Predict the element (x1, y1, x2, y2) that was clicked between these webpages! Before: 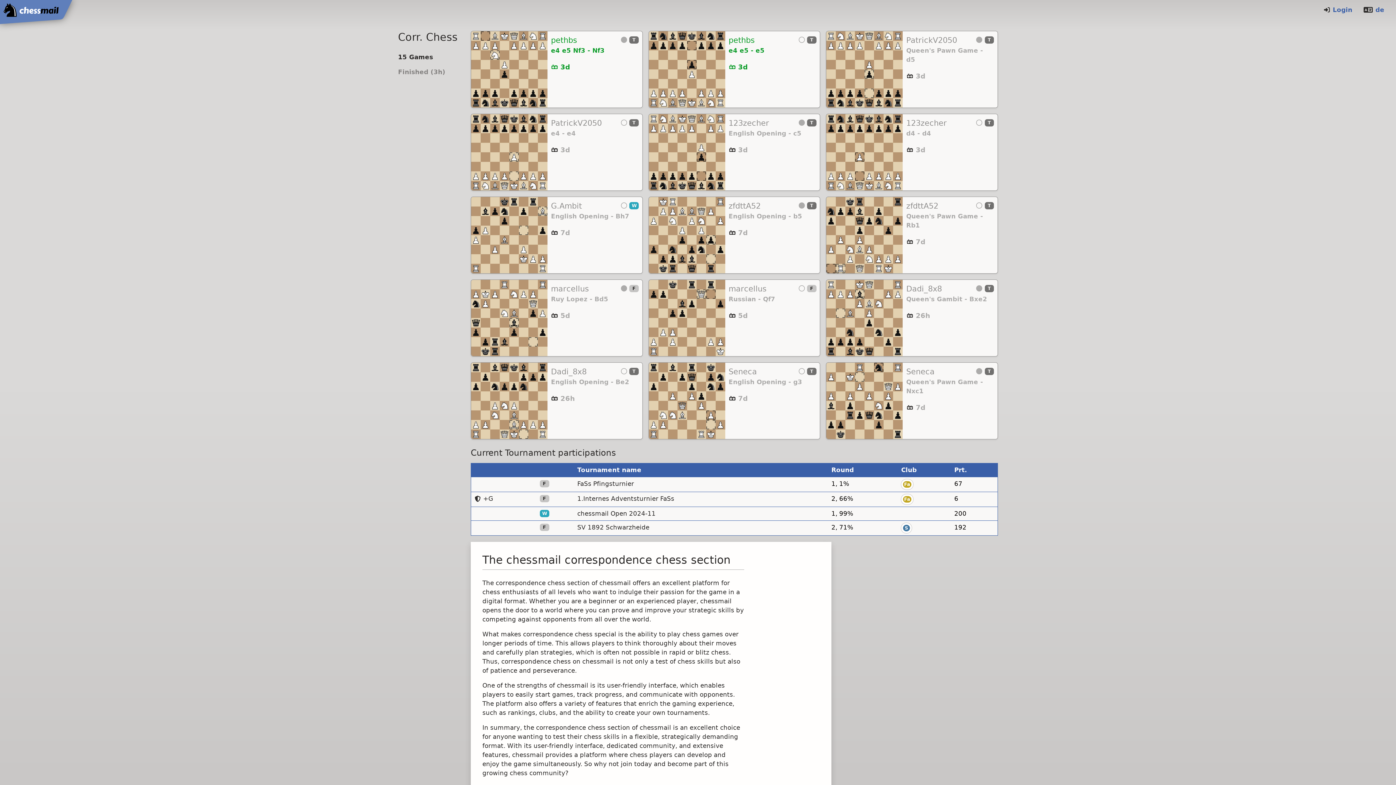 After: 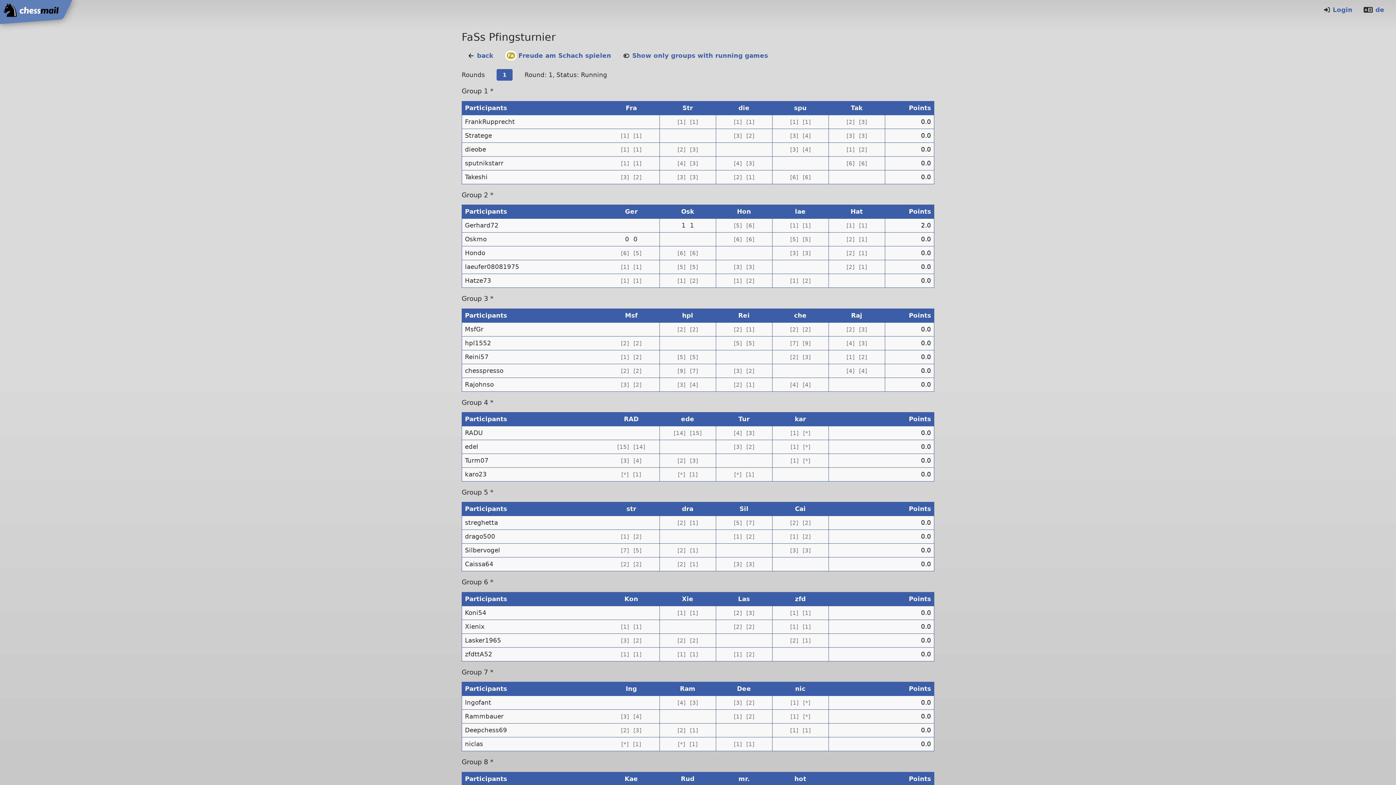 Action: label: FaSs Pfingsturnier bbox: (577, 480, 634, 487)